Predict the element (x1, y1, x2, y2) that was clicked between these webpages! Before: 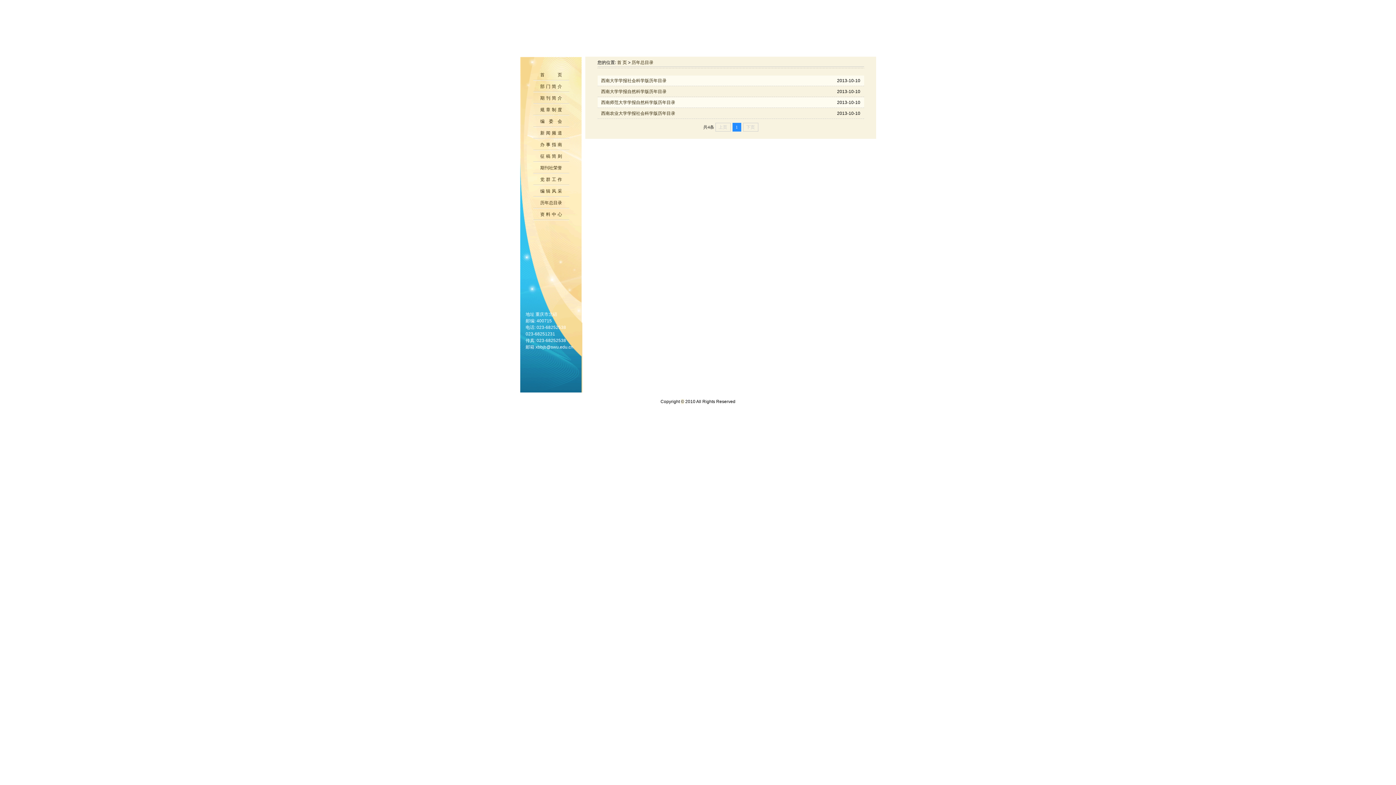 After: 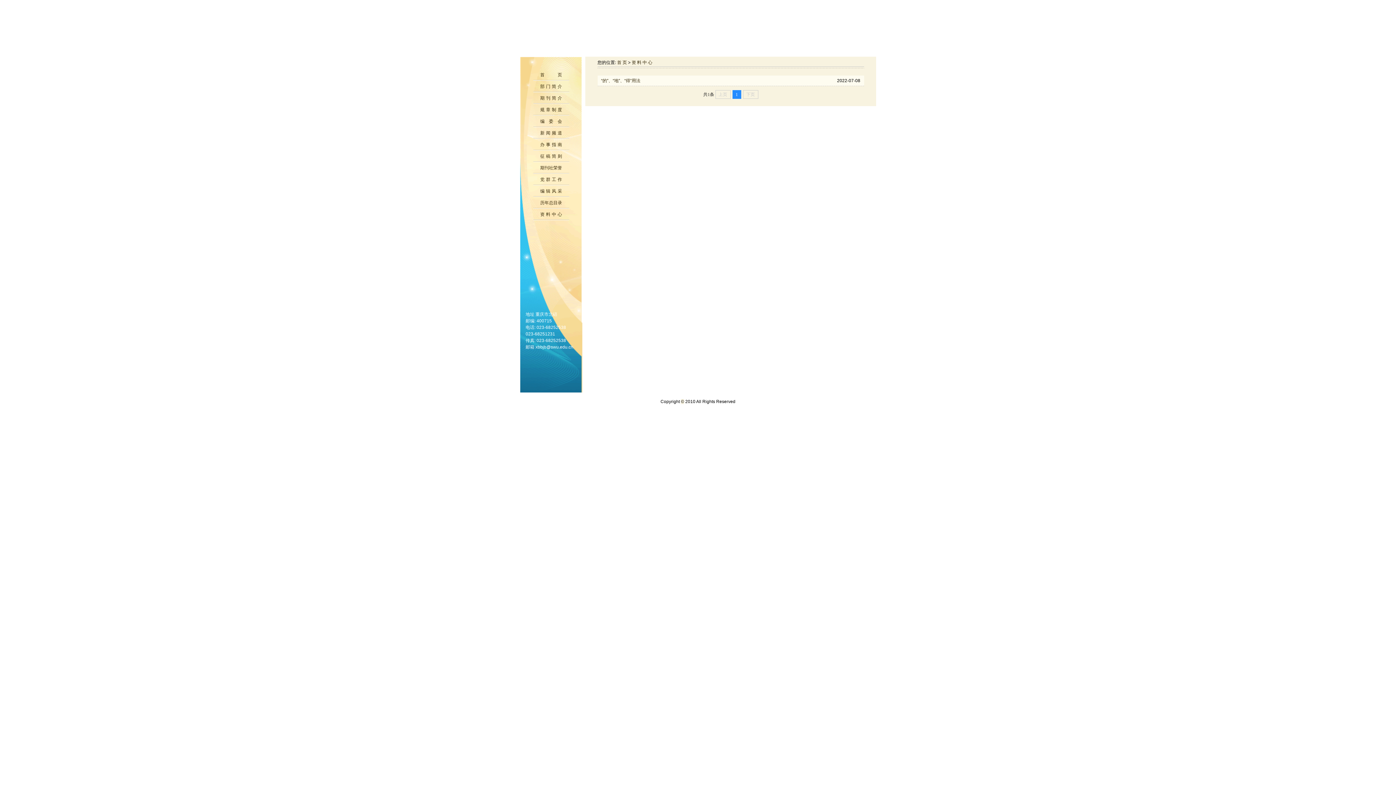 Action: bbox: (540, 208, 562, 220) label: 资 料 中 心